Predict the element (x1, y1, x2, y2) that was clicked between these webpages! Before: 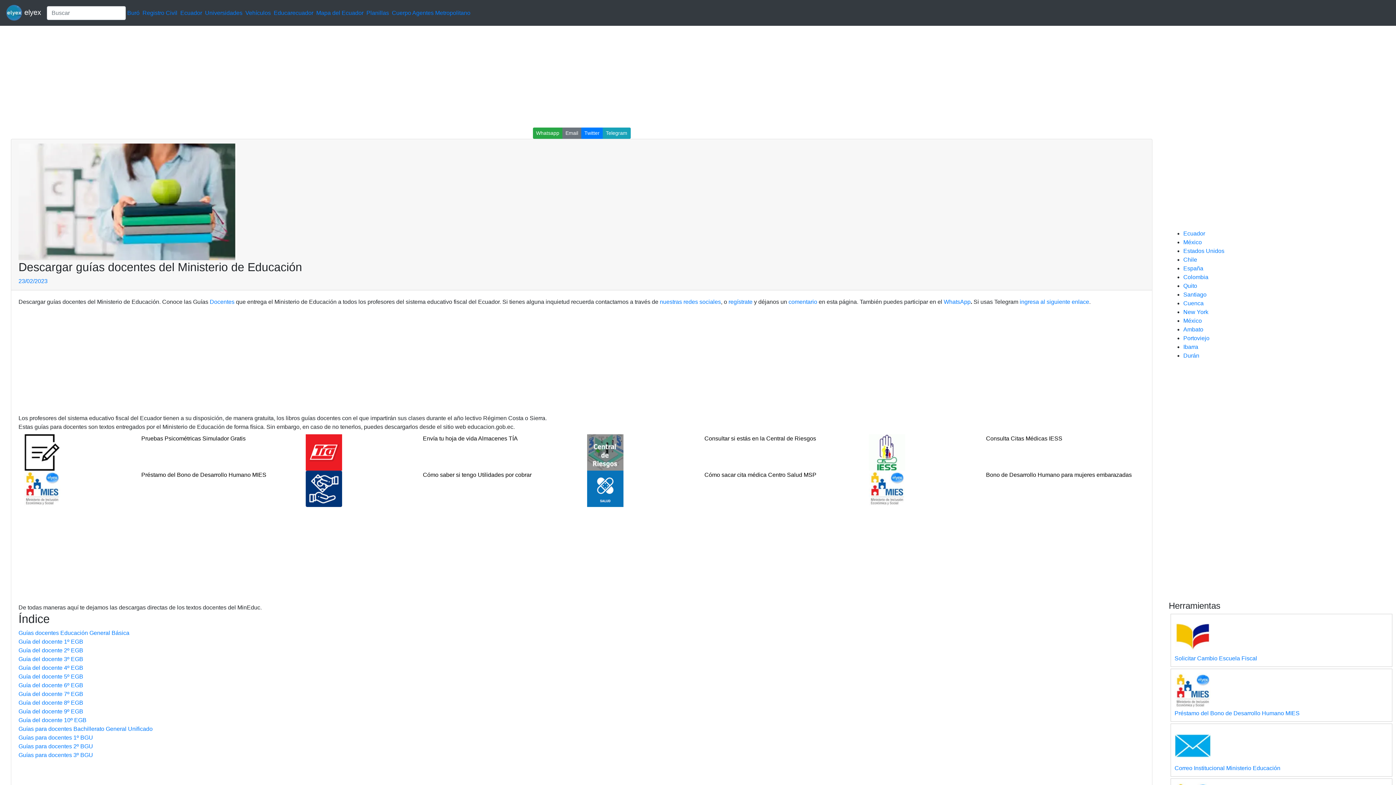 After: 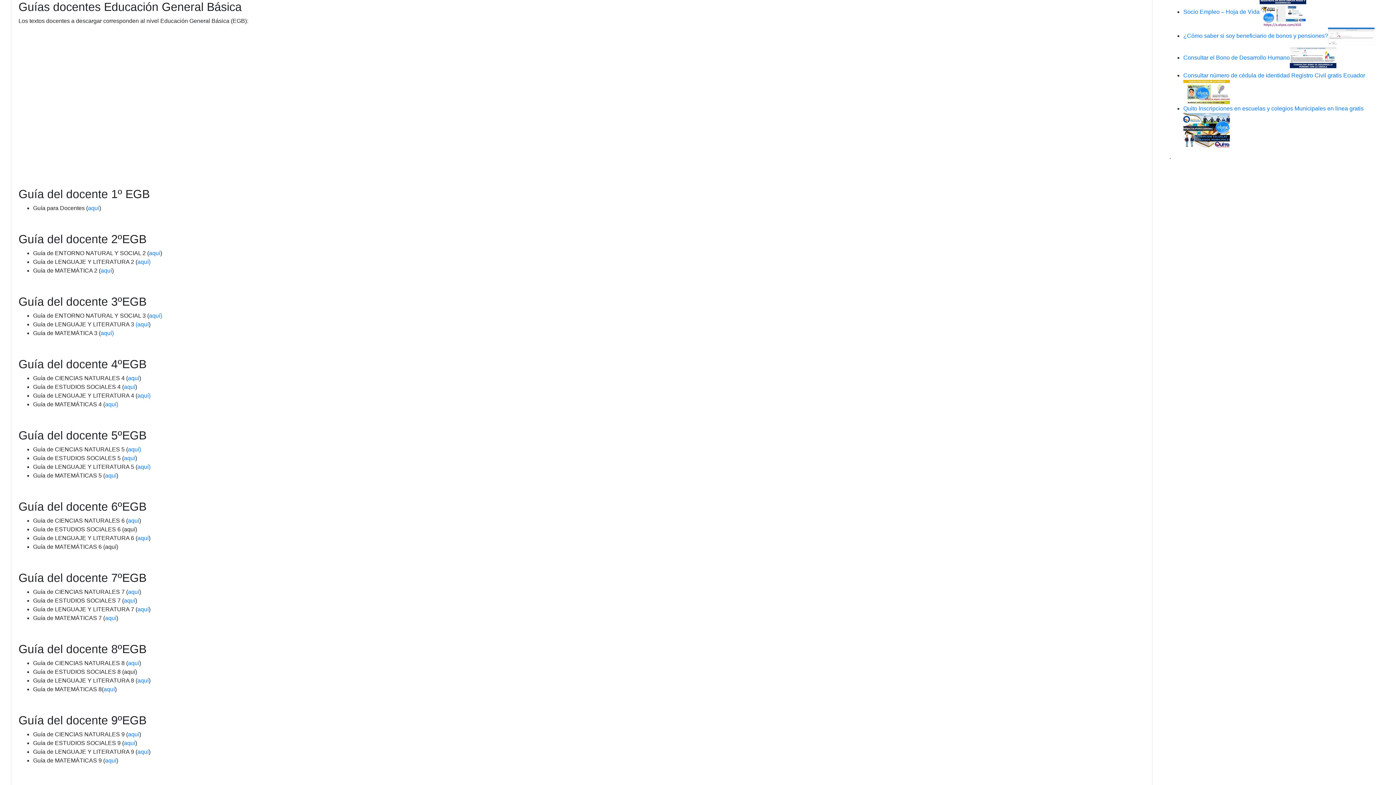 Action: bbox: (18, 630, 129, 636) label: Guías docentes Educación General Básica